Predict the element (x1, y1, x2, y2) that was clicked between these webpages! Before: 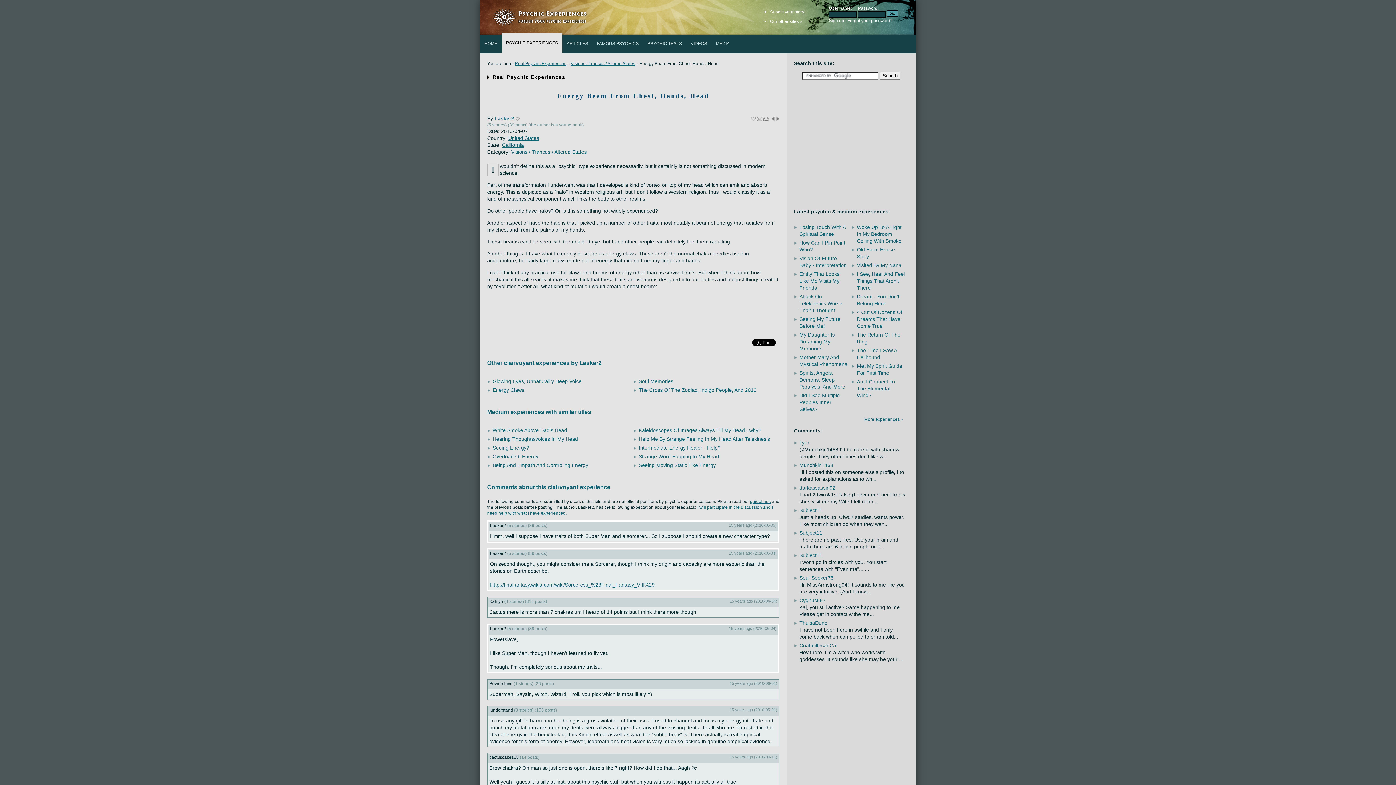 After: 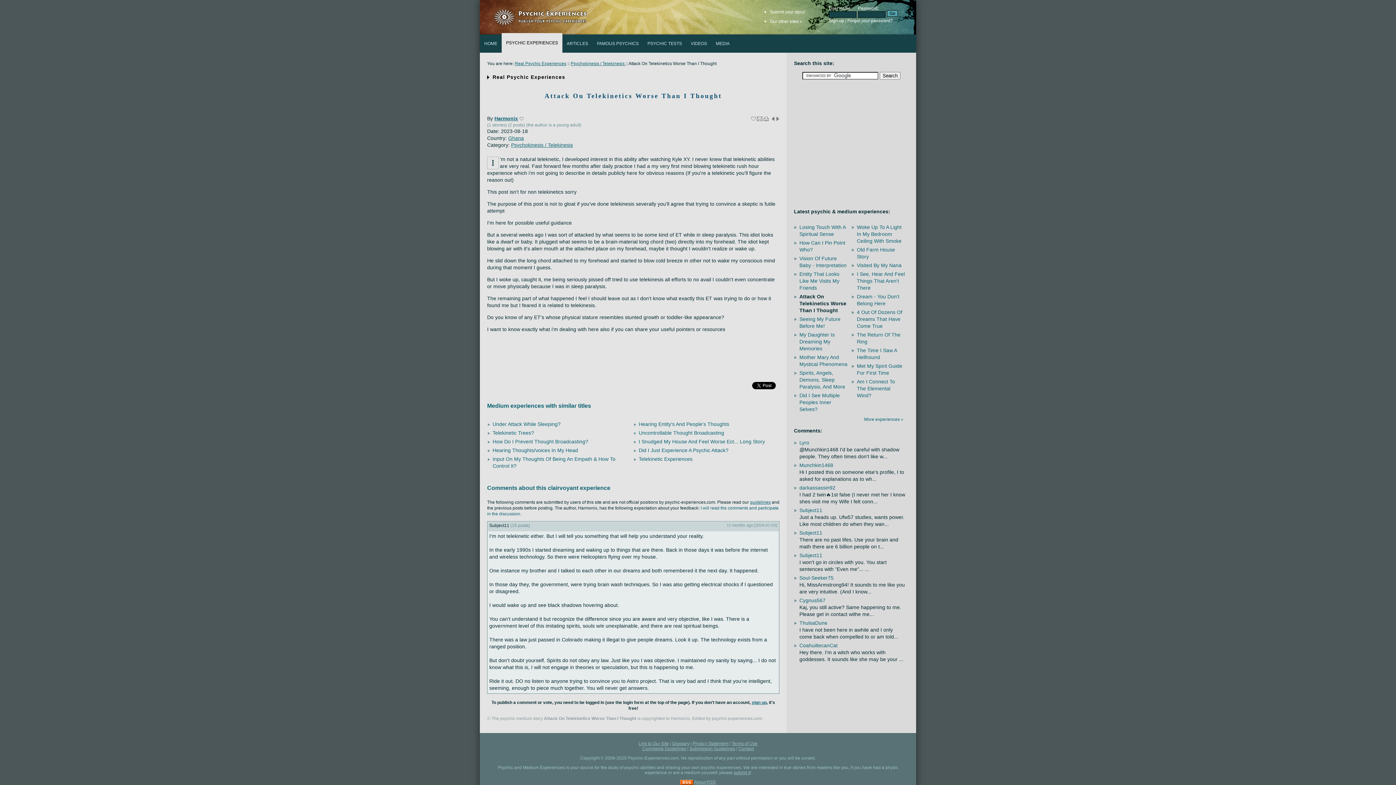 Action: label: Attack On Telekinetics Worse Than I Thought bbox: (799, 293, 842, 313)